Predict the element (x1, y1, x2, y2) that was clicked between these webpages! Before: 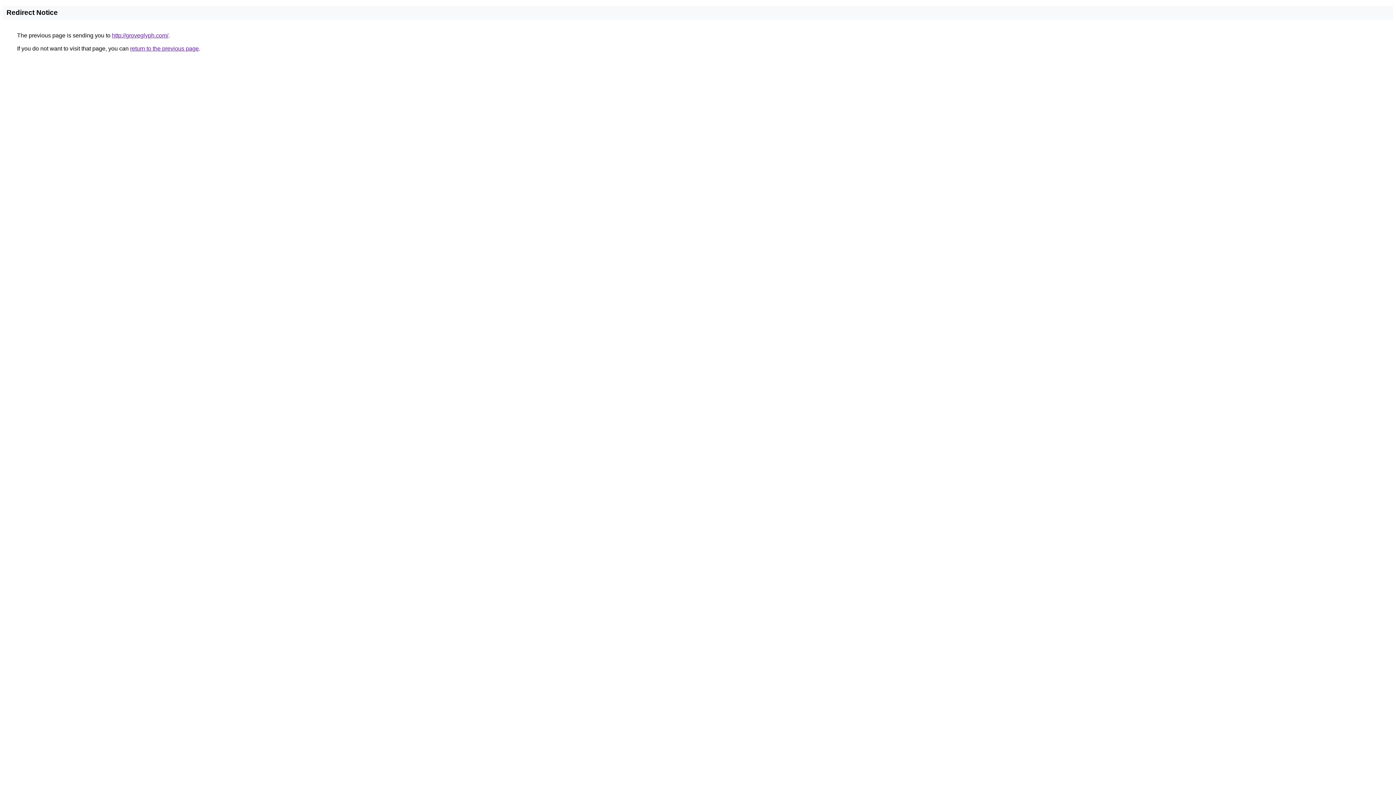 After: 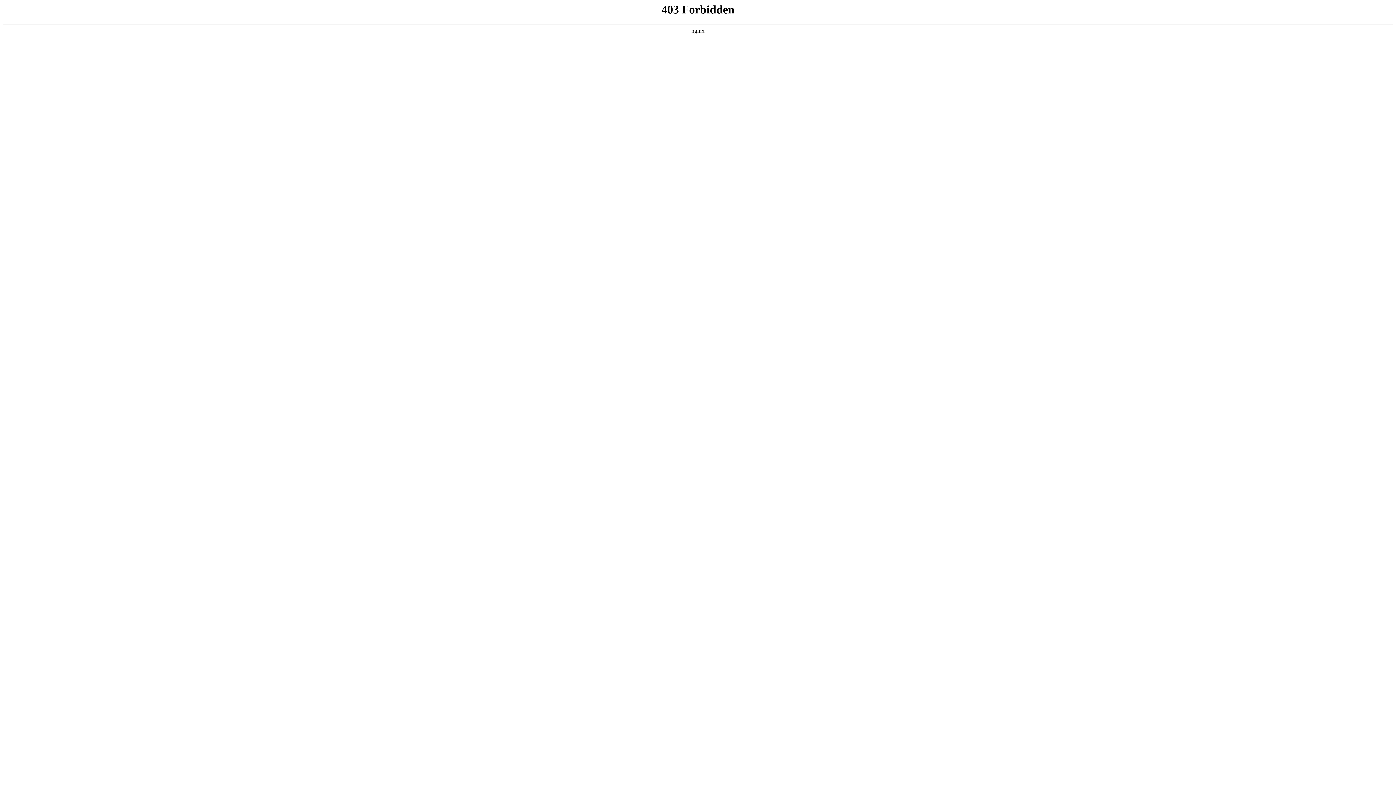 Action: bbox: (112, 32, 168, 38) label: http://groveglyph.com/